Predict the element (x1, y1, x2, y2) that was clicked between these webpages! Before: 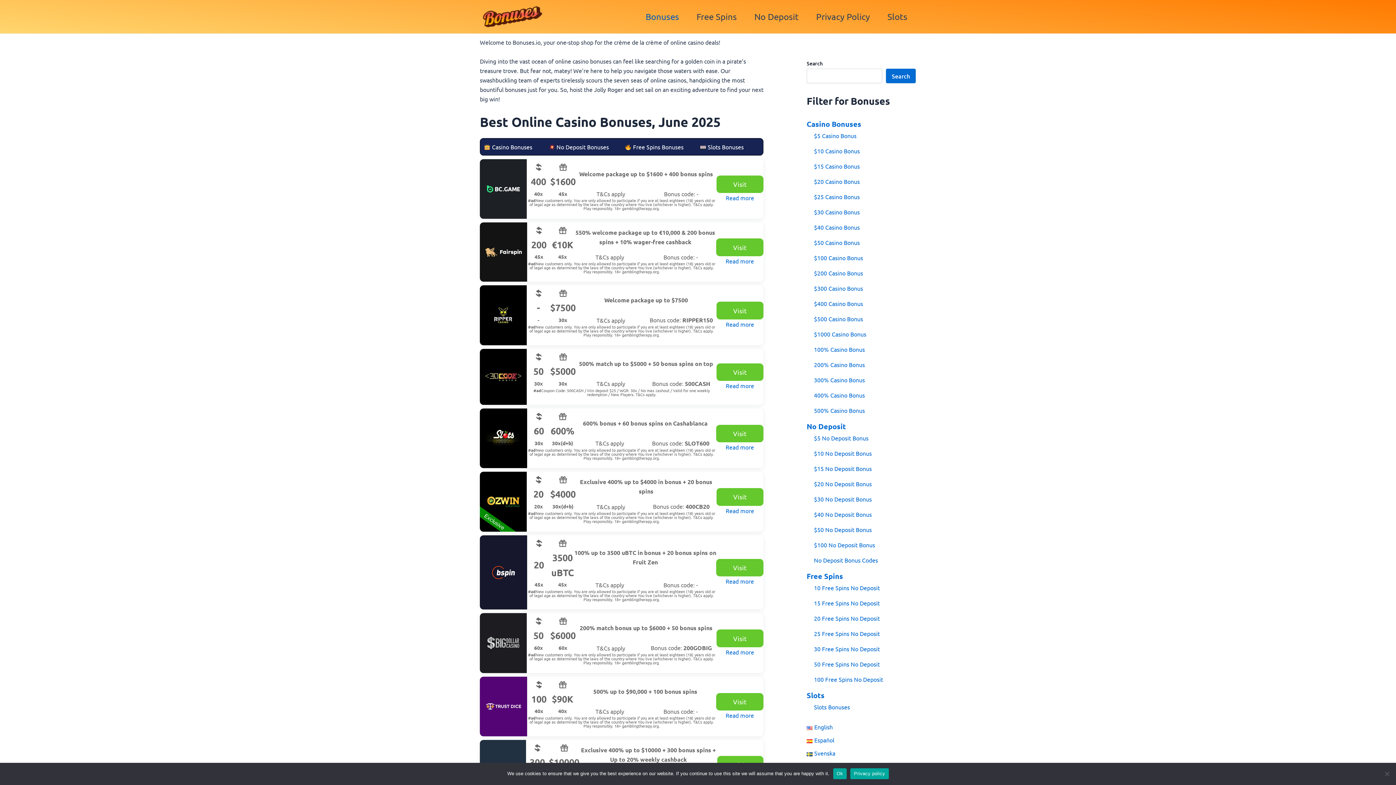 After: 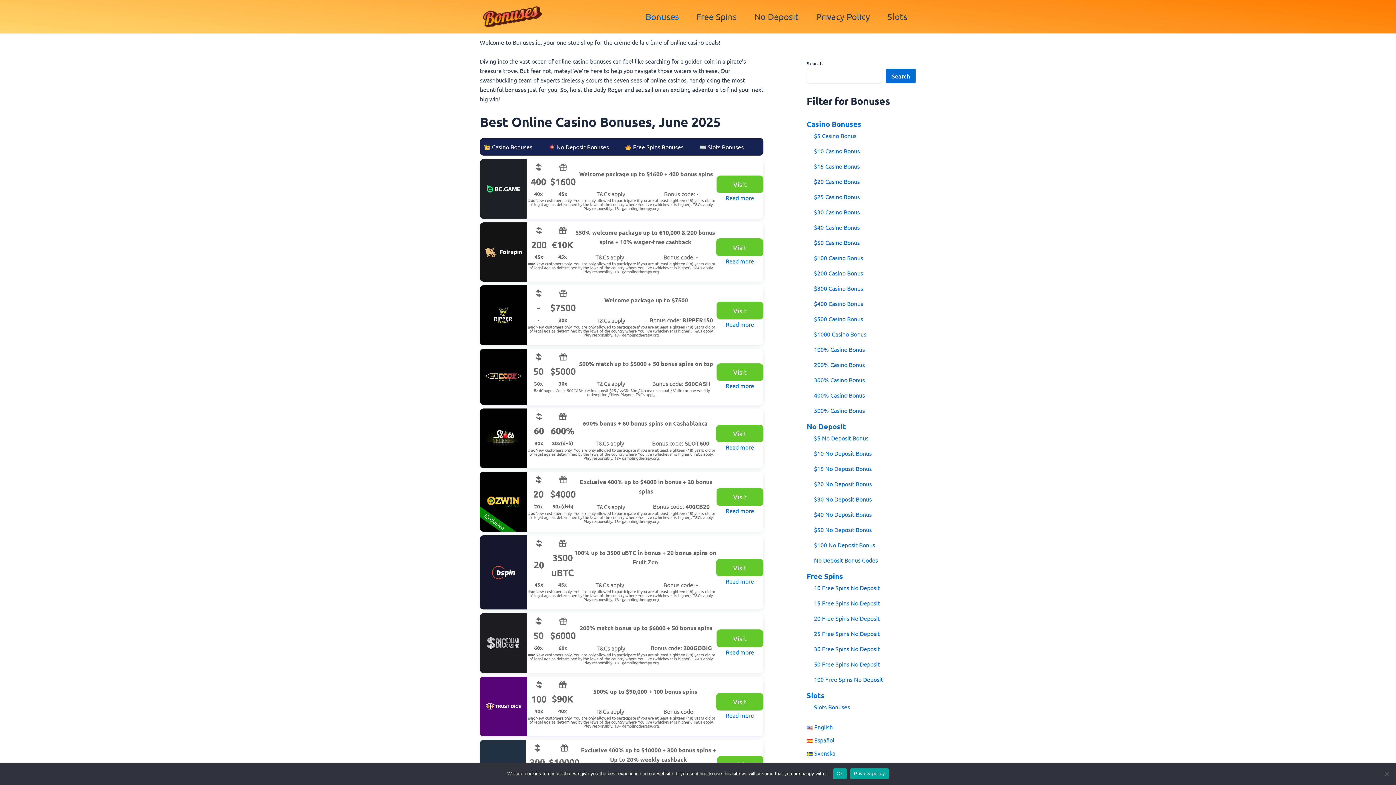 Action: bbox: (480, 12, 545, 19)